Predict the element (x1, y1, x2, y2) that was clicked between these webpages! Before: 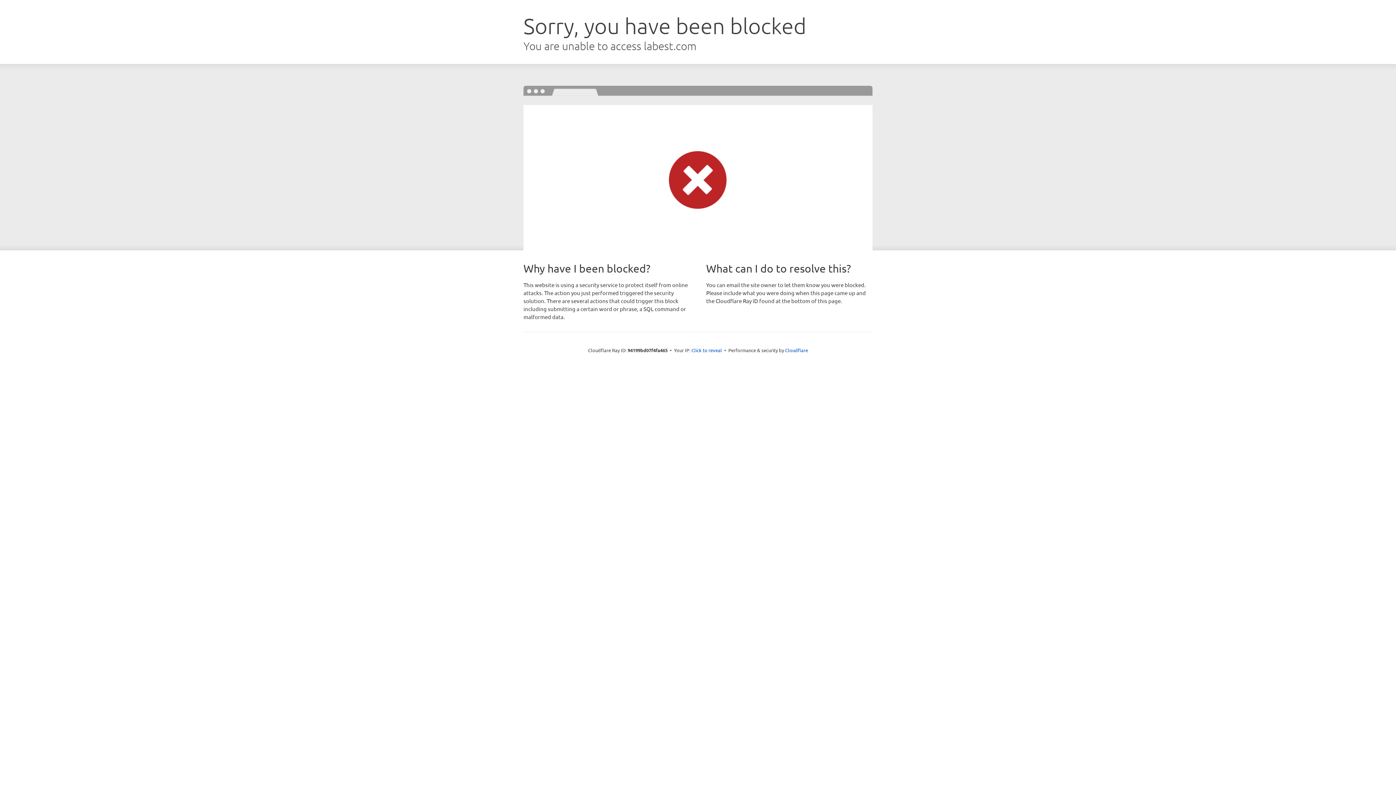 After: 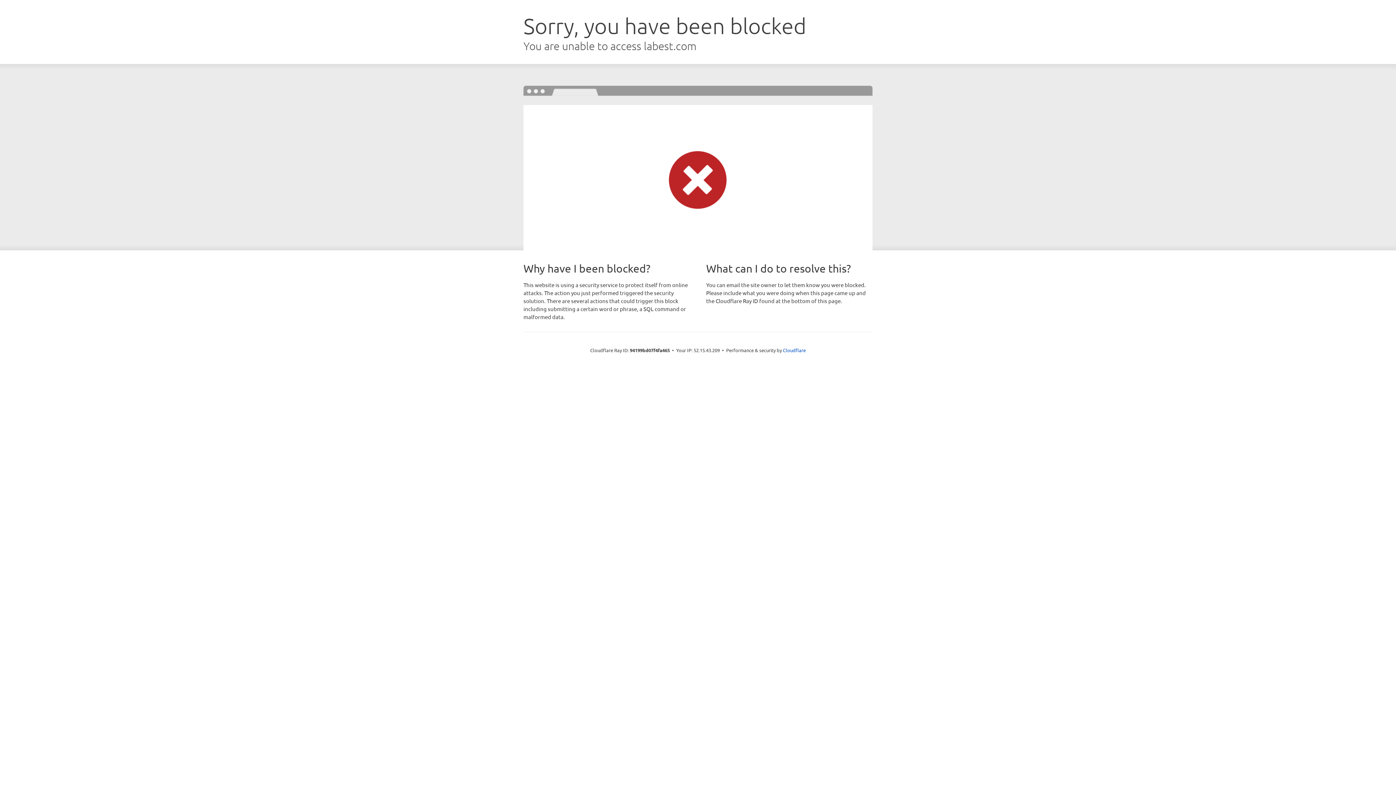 Action: label: Click to reveal bbox: (691, 346, 722, 353)